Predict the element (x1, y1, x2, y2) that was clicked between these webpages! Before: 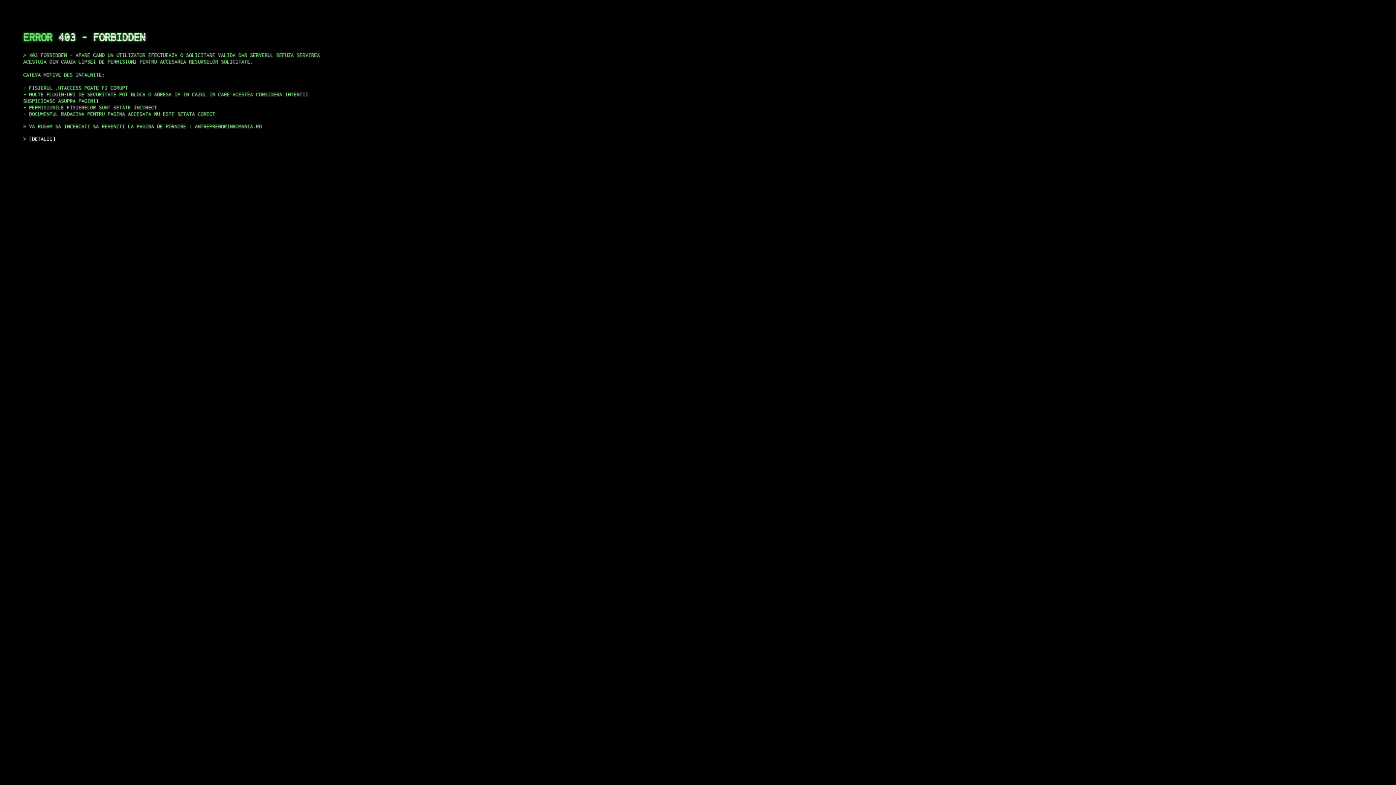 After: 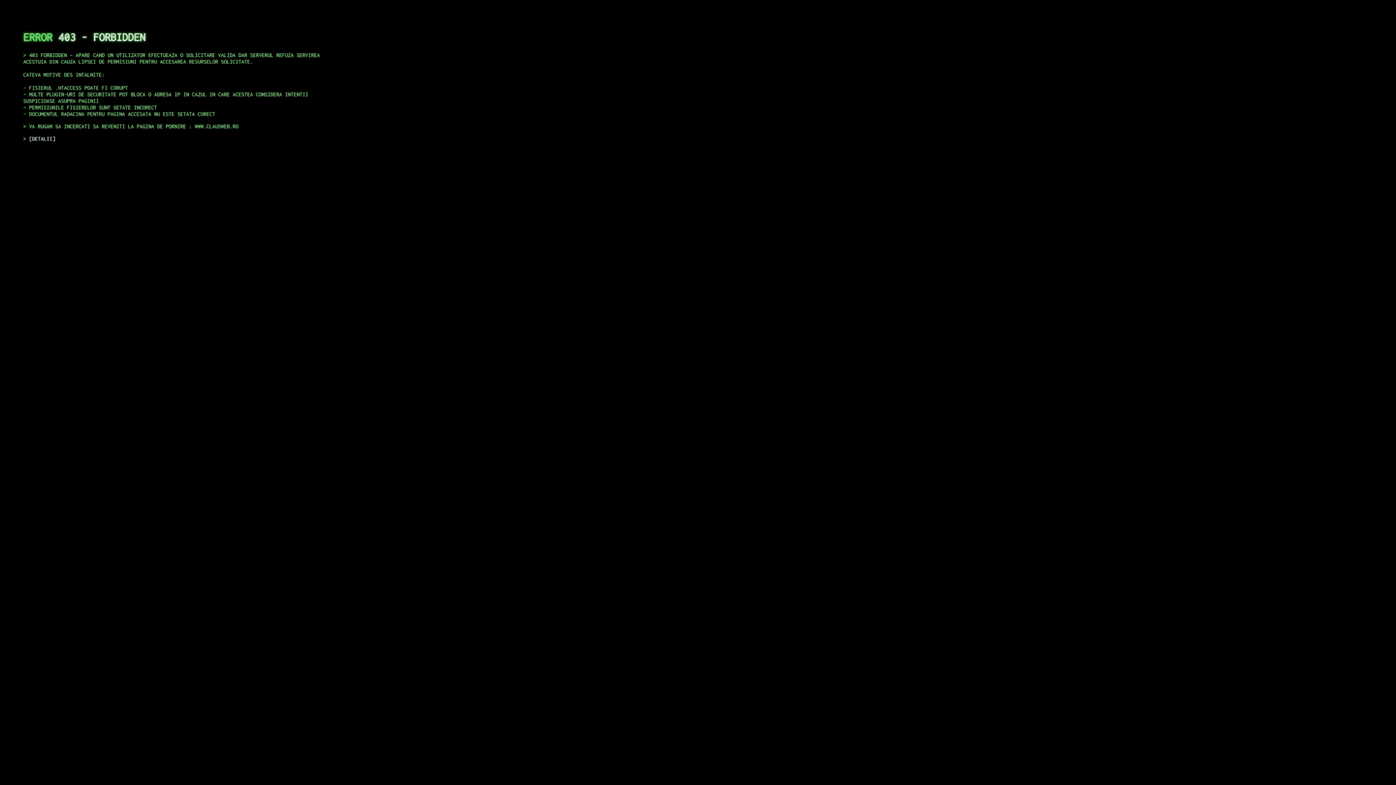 Action: label: DETALII bbox: (29, 135, 55, 141)